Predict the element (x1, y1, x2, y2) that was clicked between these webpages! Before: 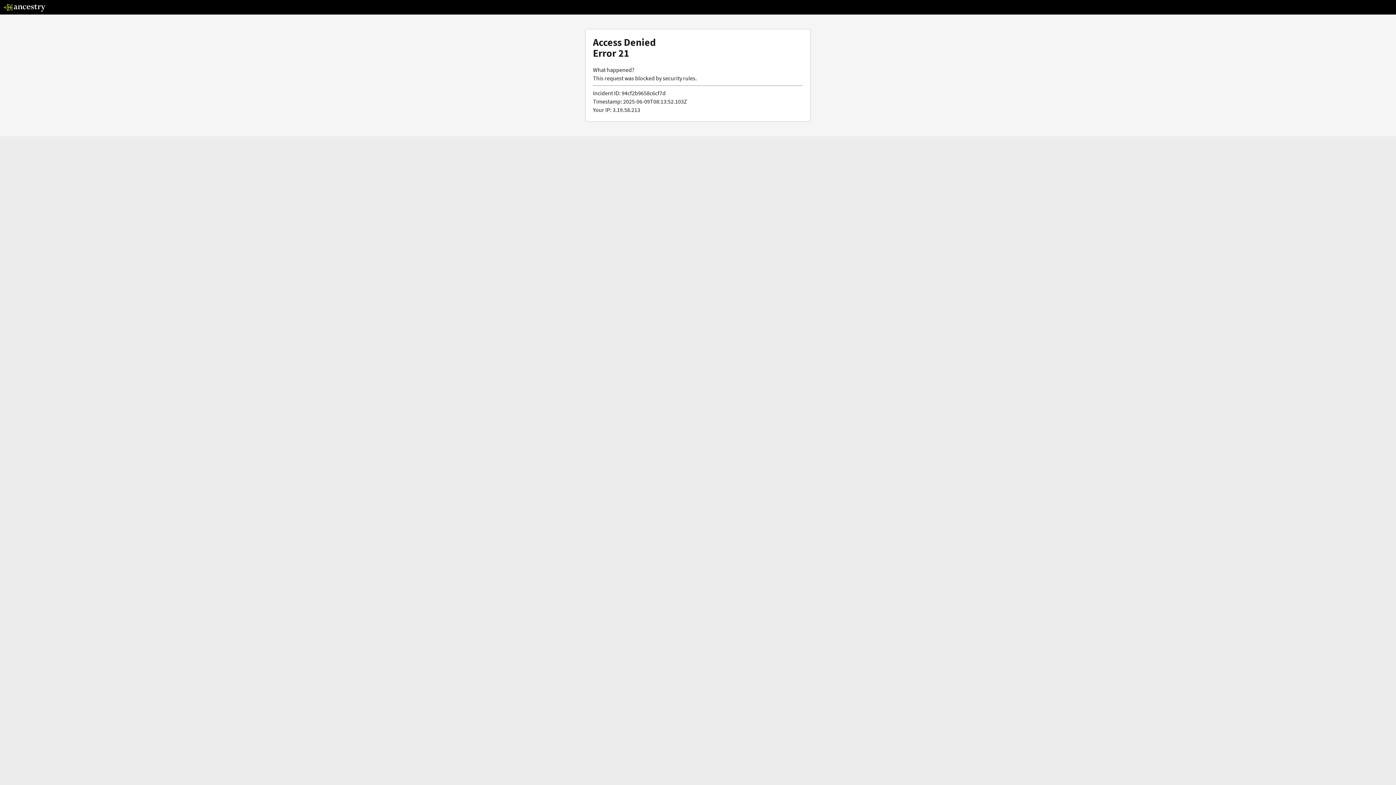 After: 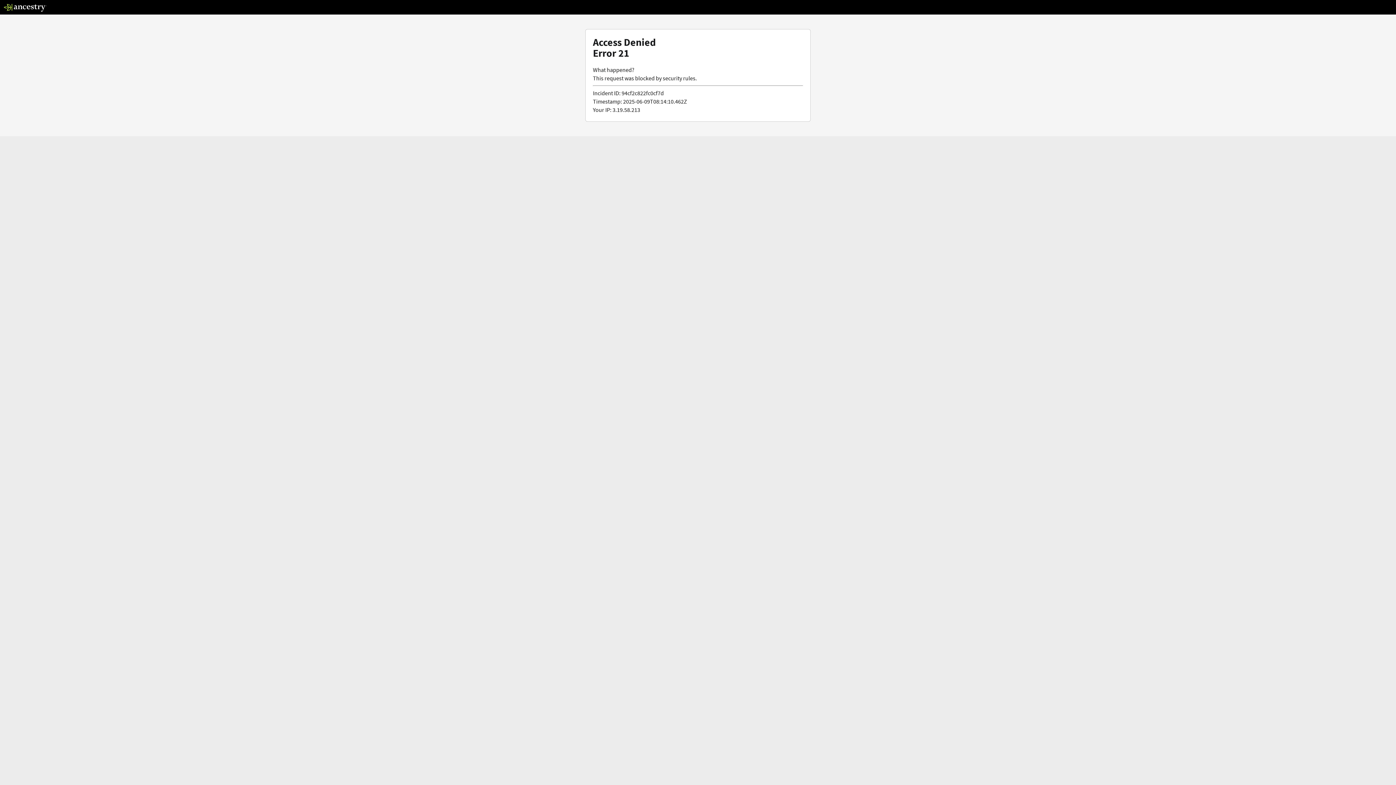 Action: bbox: (3, 5, 46, 13)